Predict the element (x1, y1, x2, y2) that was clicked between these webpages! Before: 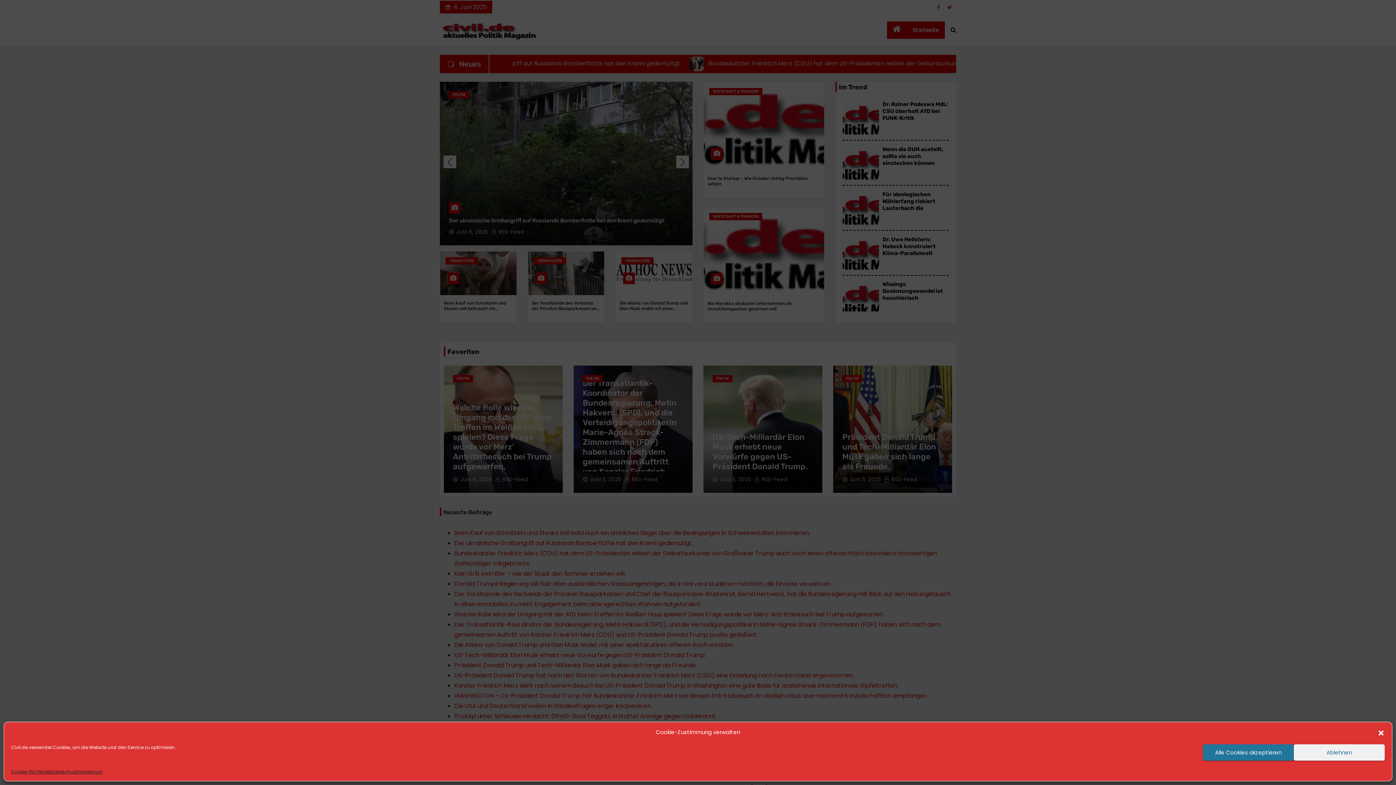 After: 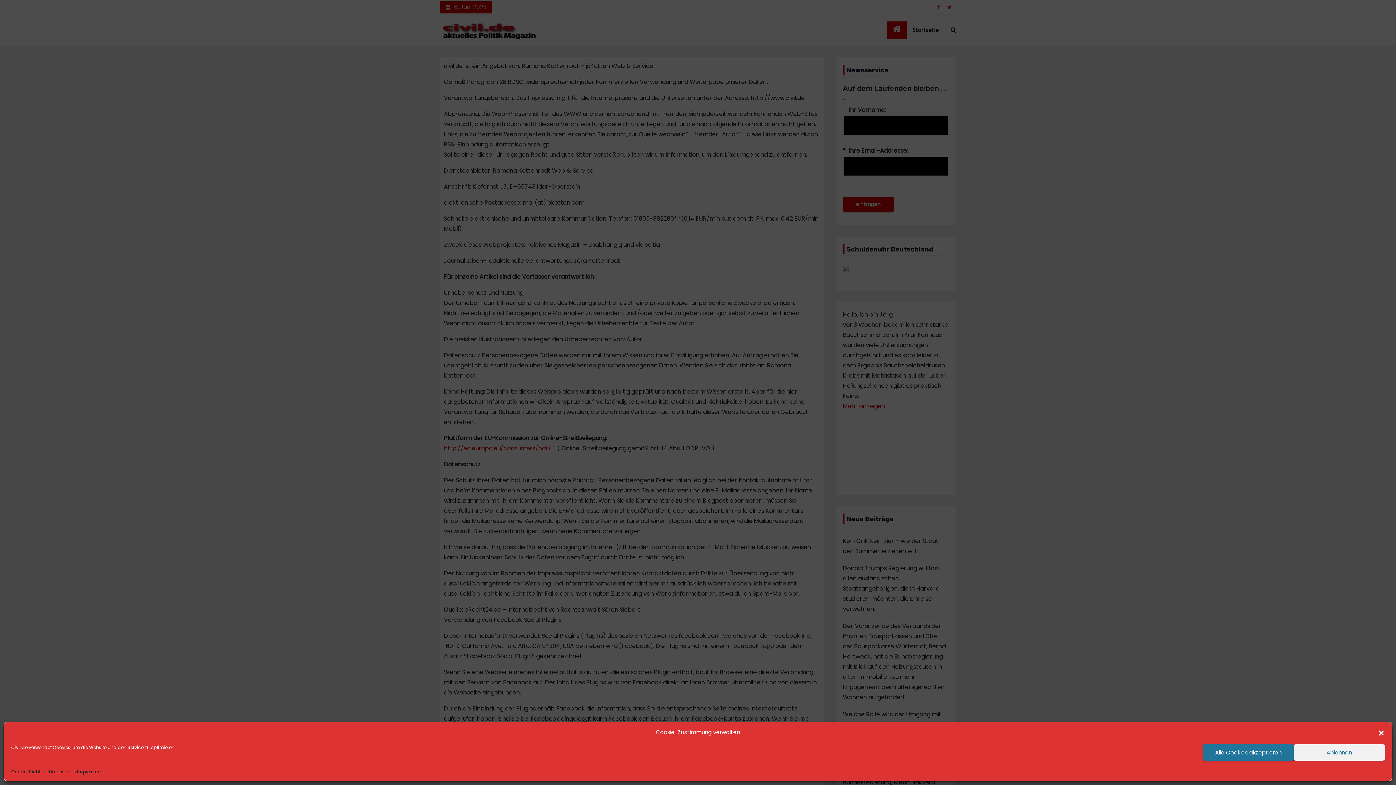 Action: label: Impressum bbox: (77, 768, 102, 776)